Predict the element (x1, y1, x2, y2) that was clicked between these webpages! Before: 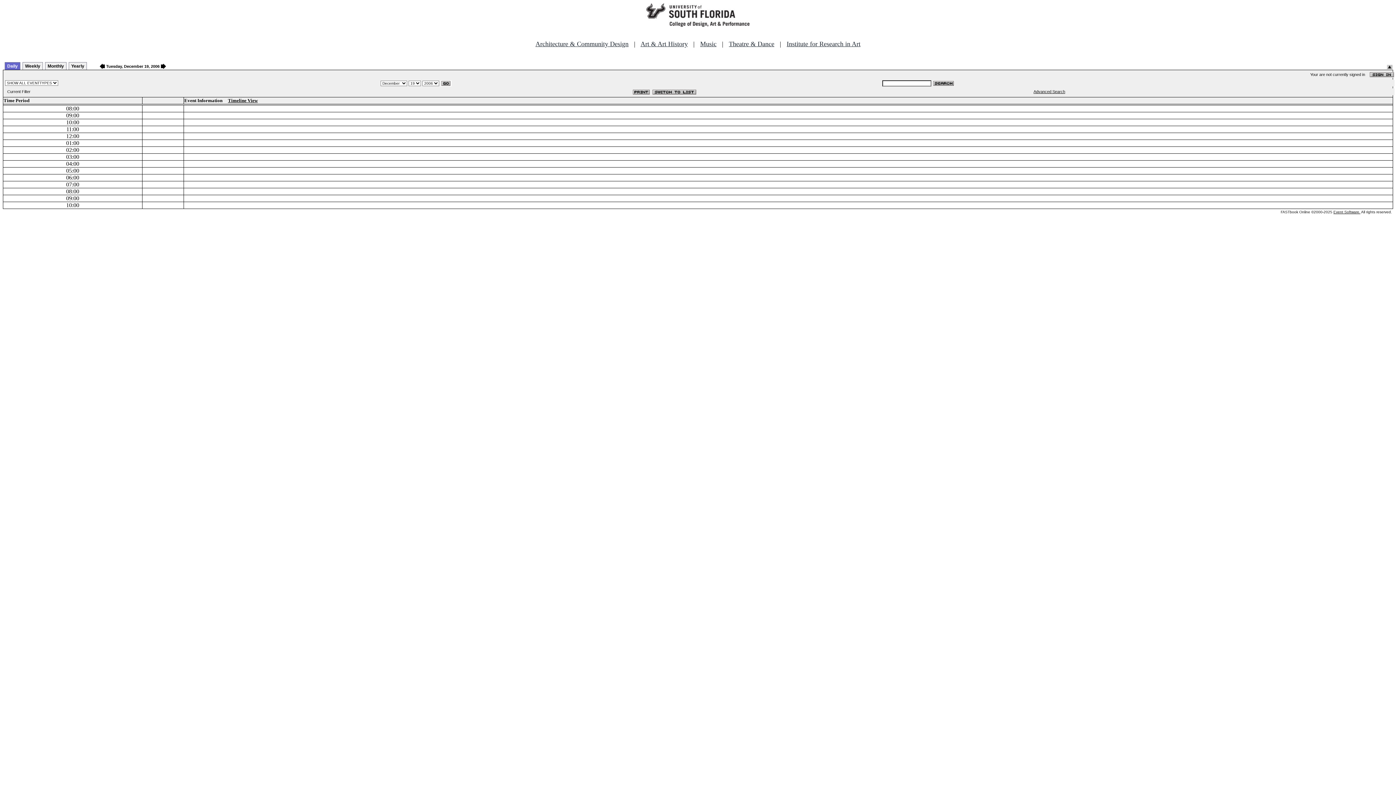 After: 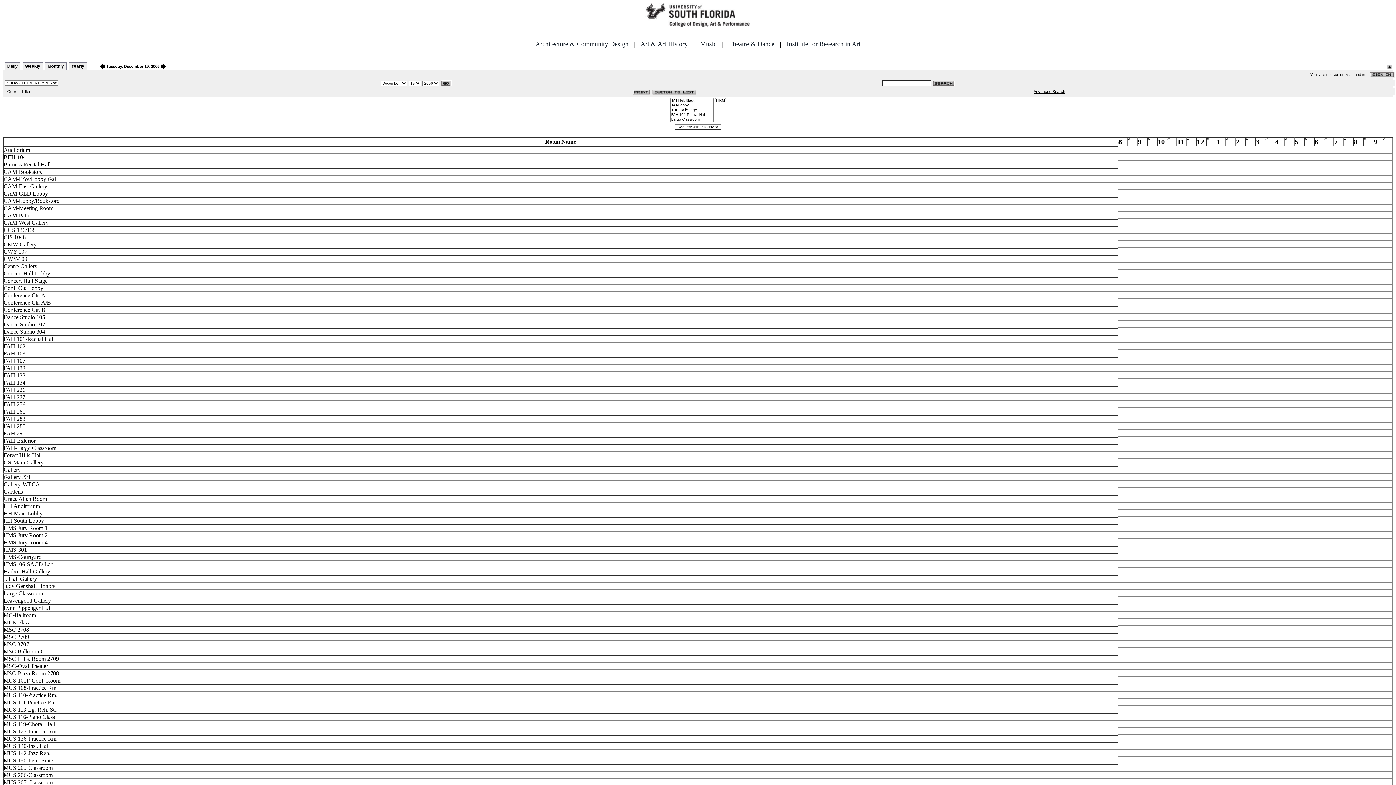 Action: bbox: (228, 97, 257, 103) label: Timeline View